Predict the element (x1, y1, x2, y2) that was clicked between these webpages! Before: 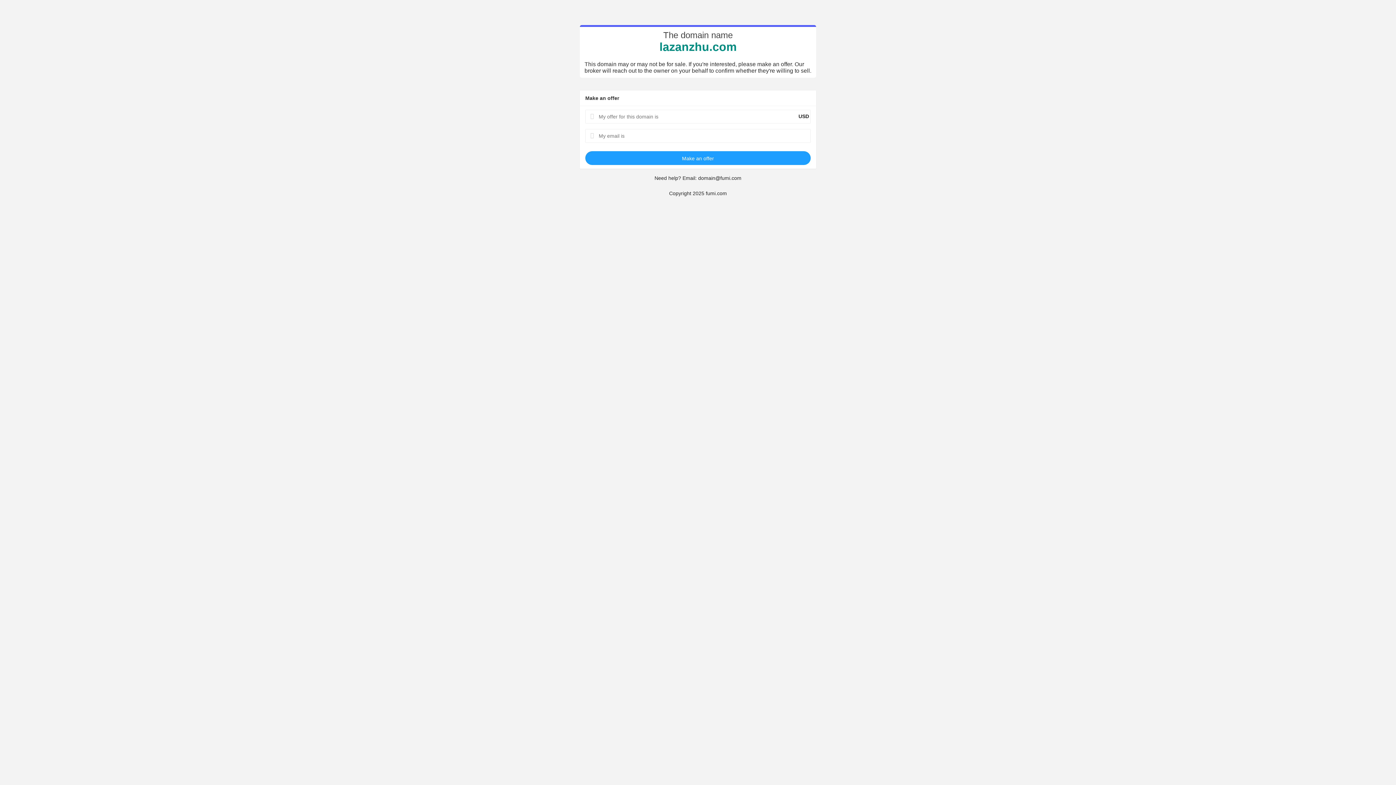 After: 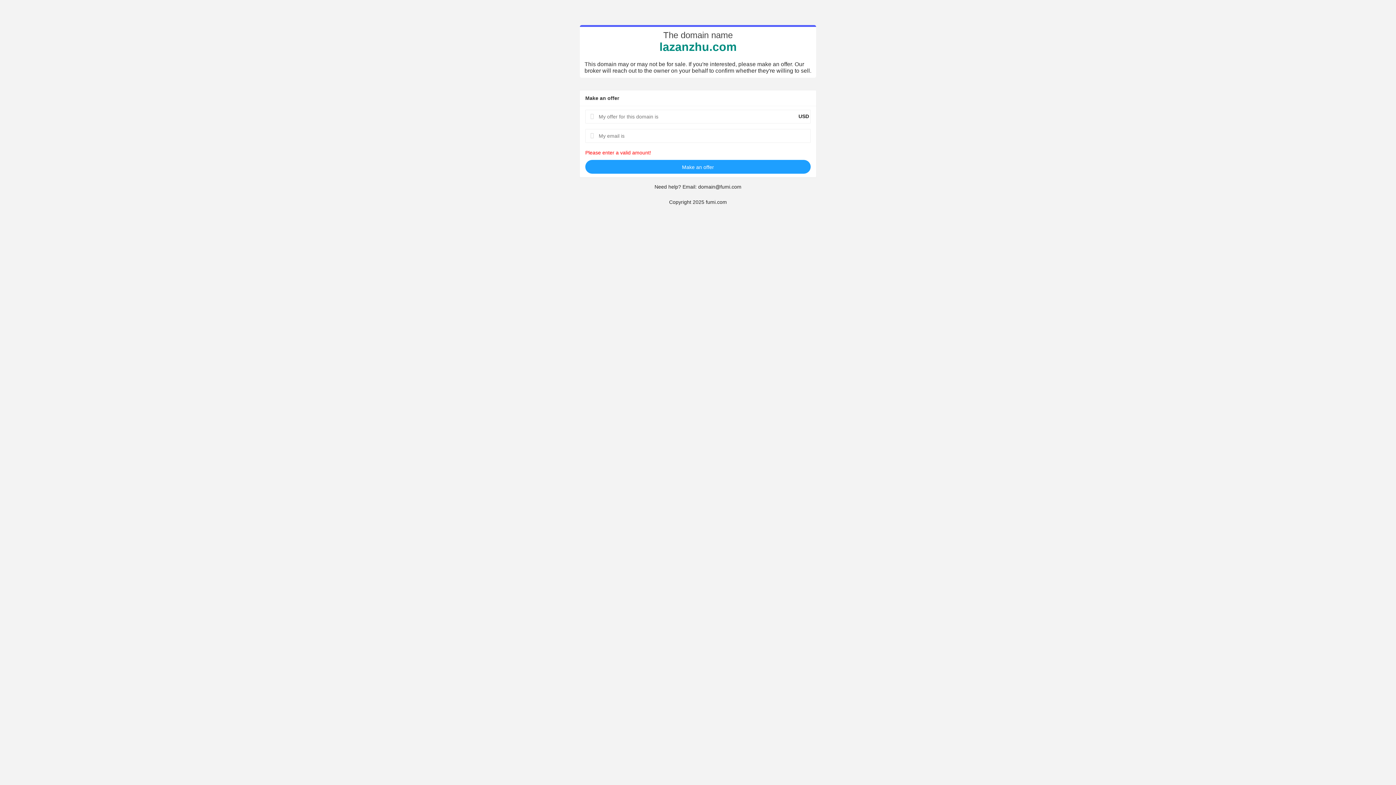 Action: label: Make an offer bbox: (585, 151, 810, 165)